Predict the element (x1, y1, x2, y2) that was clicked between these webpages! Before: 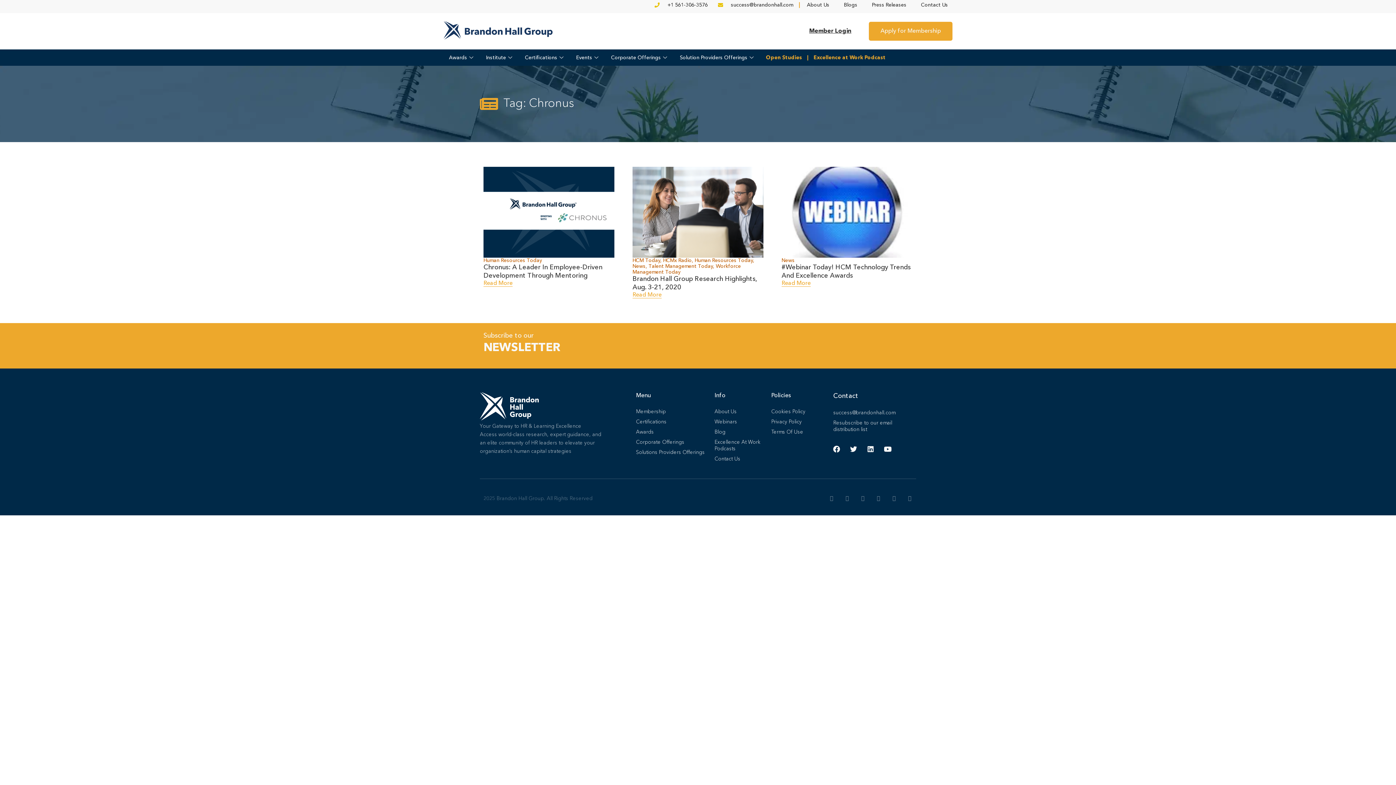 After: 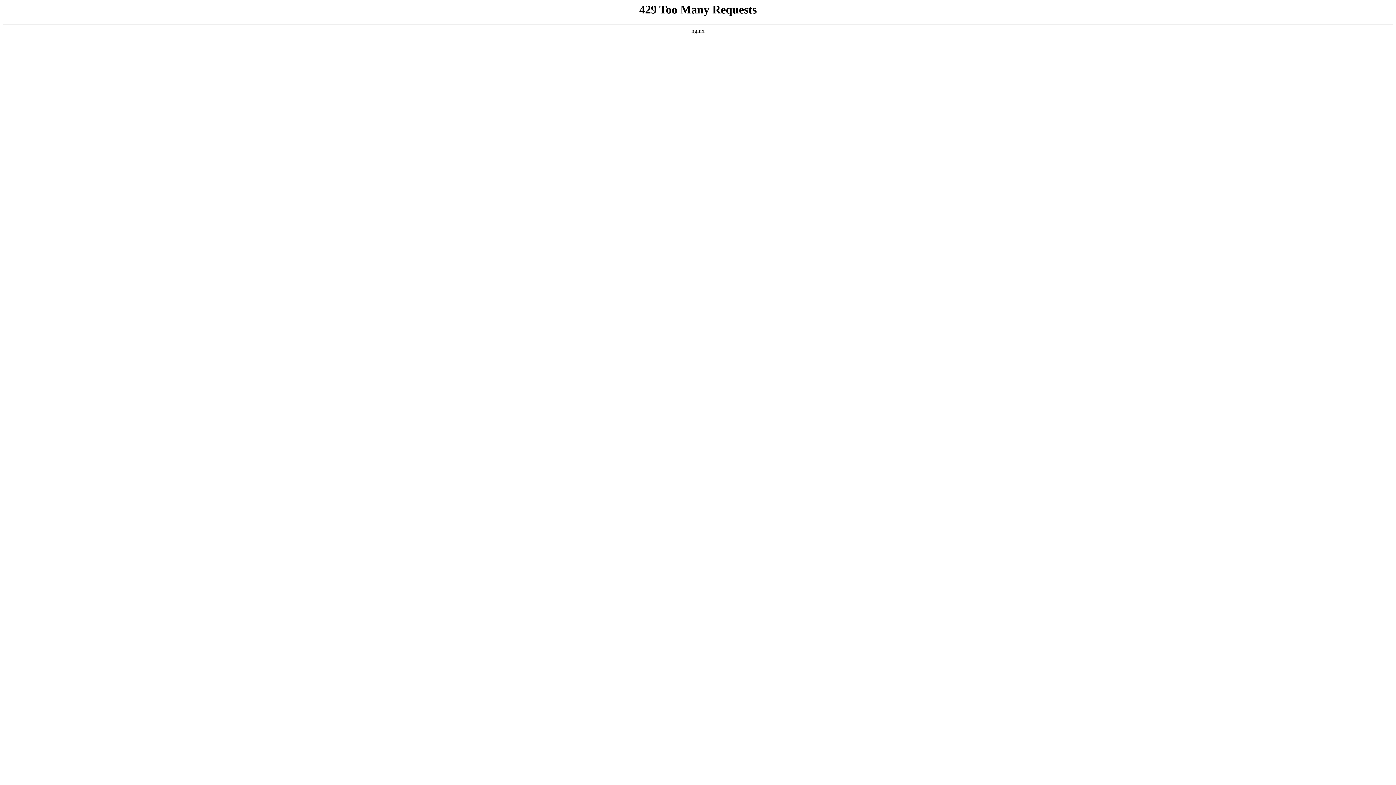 Action: label: Solution Providers Offerings bbox: (674, 49, 761, 65)